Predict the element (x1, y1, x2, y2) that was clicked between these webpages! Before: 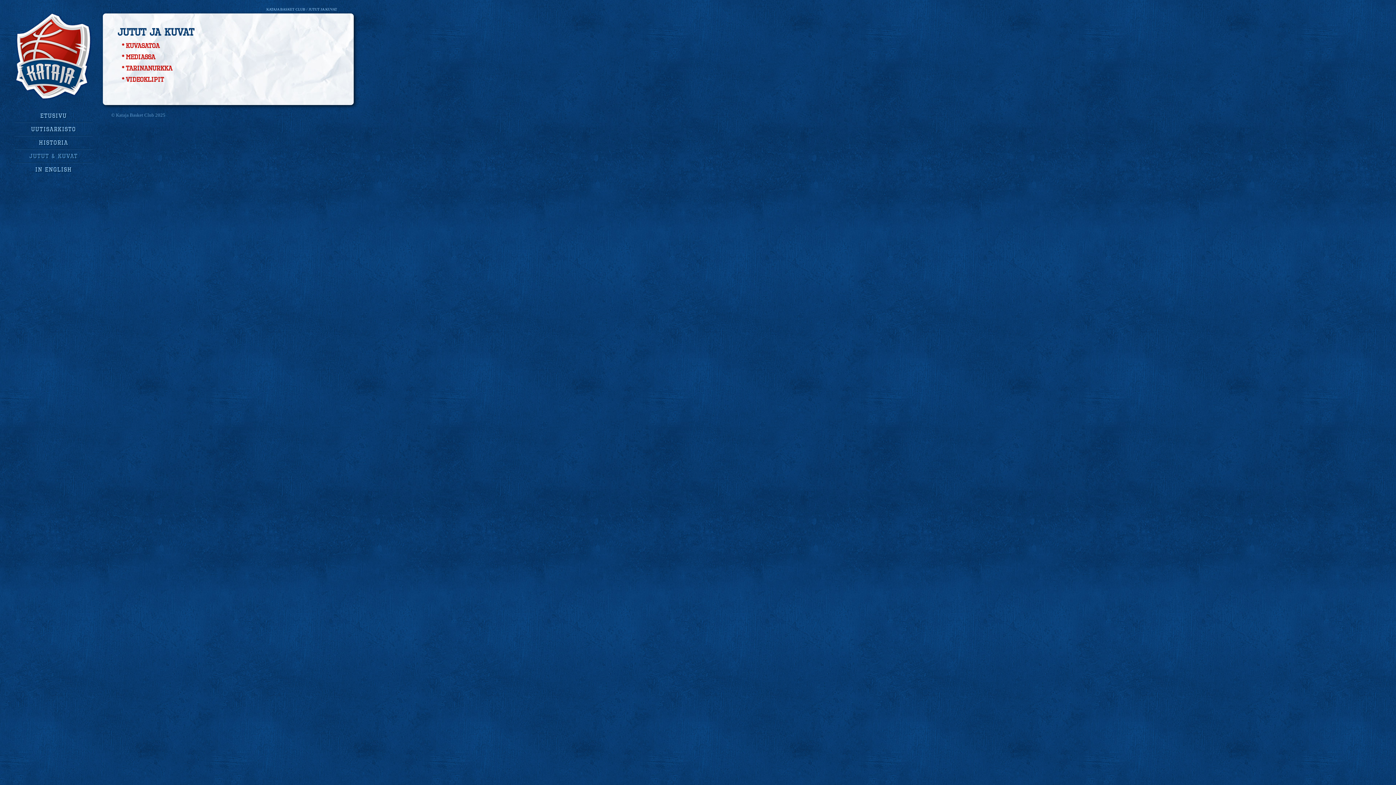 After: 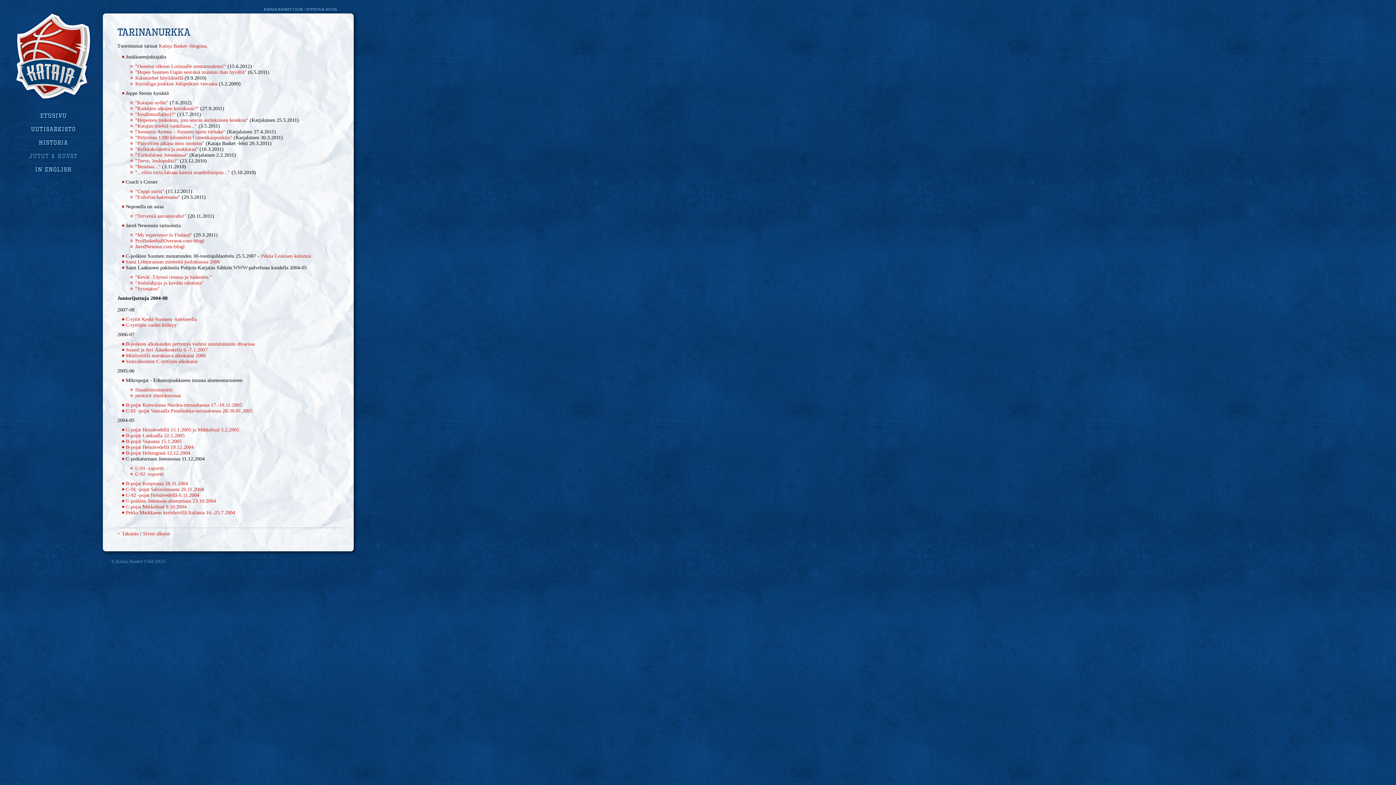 Action: label: Tarinanurkka bbox: (125, 64, 172, 72)